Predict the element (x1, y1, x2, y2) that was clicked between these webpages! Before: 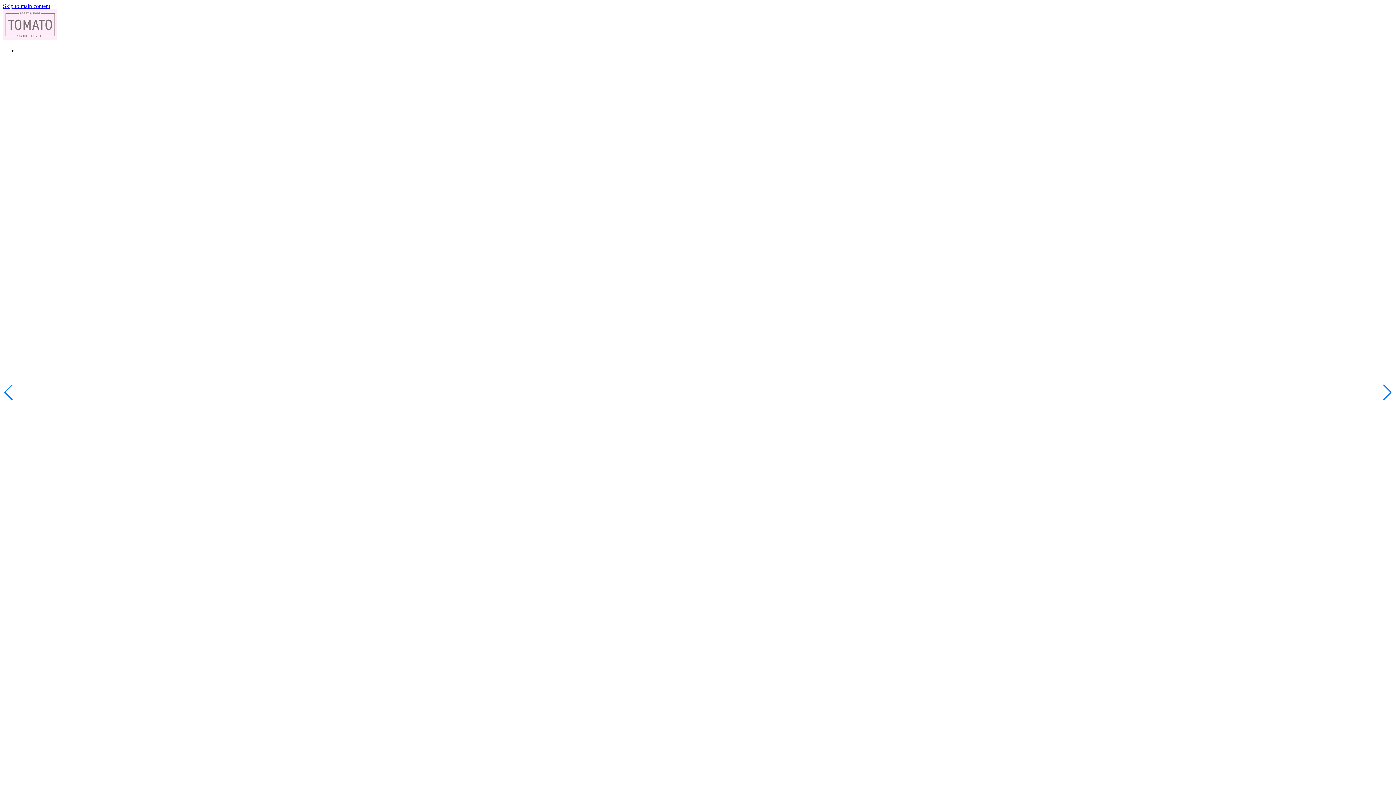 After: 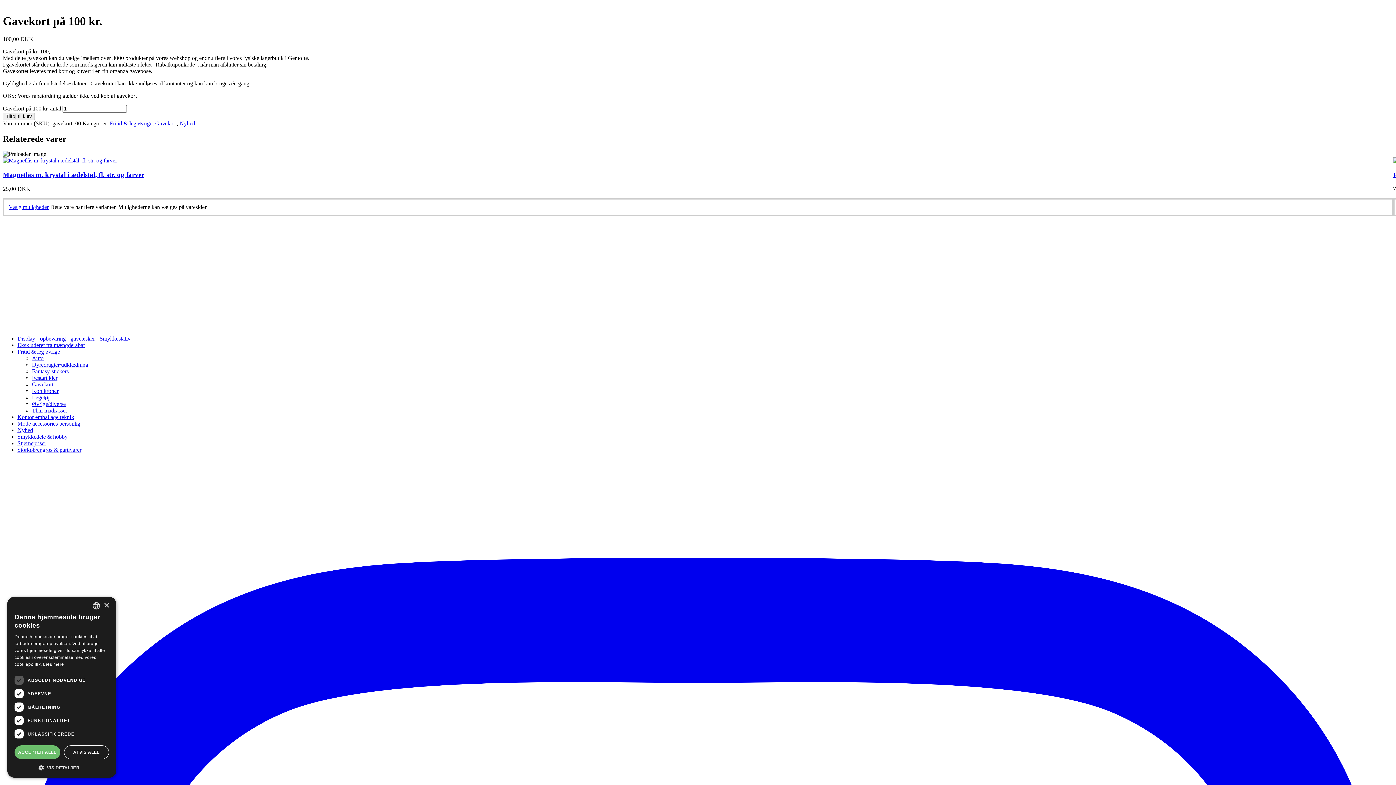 Action: label: Skip to main content bbox: (2, 2, 50, 9)